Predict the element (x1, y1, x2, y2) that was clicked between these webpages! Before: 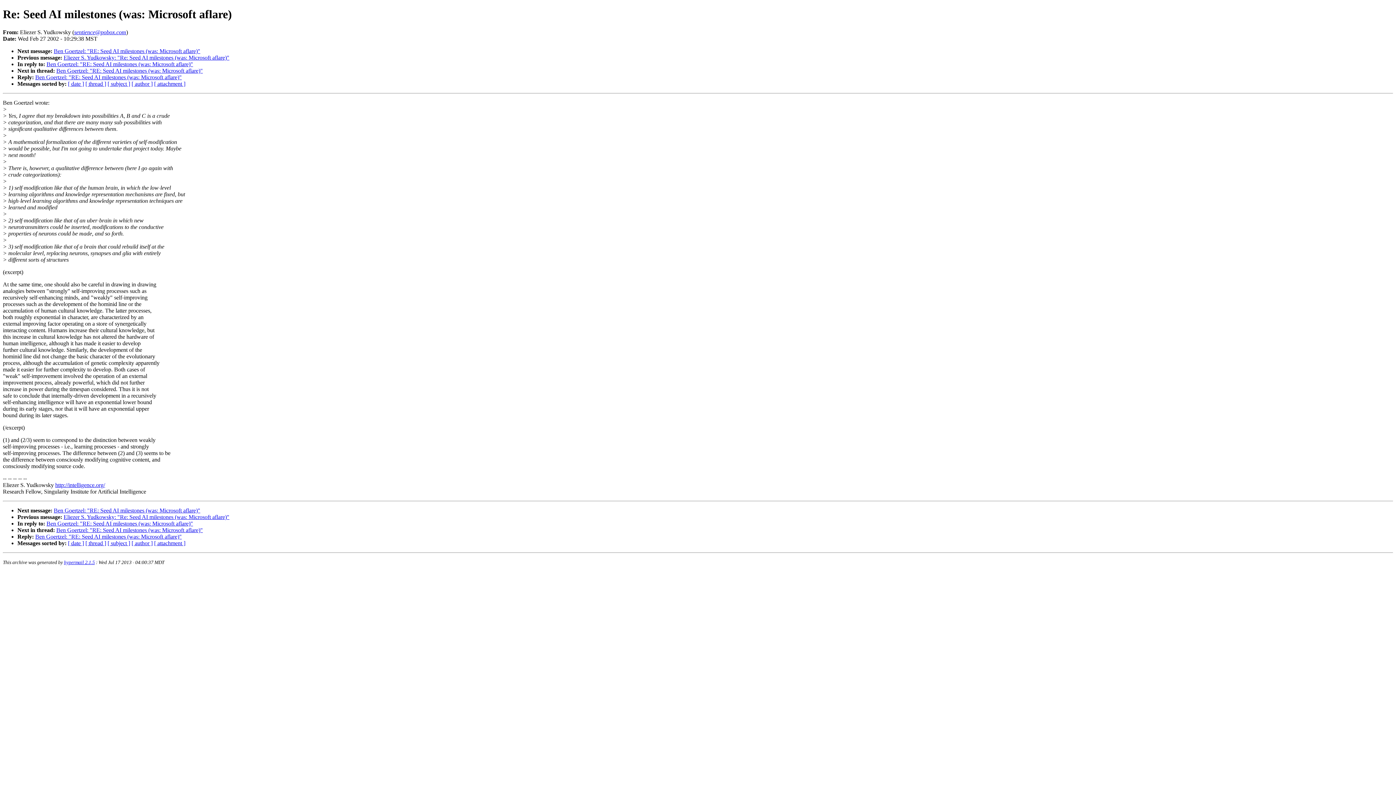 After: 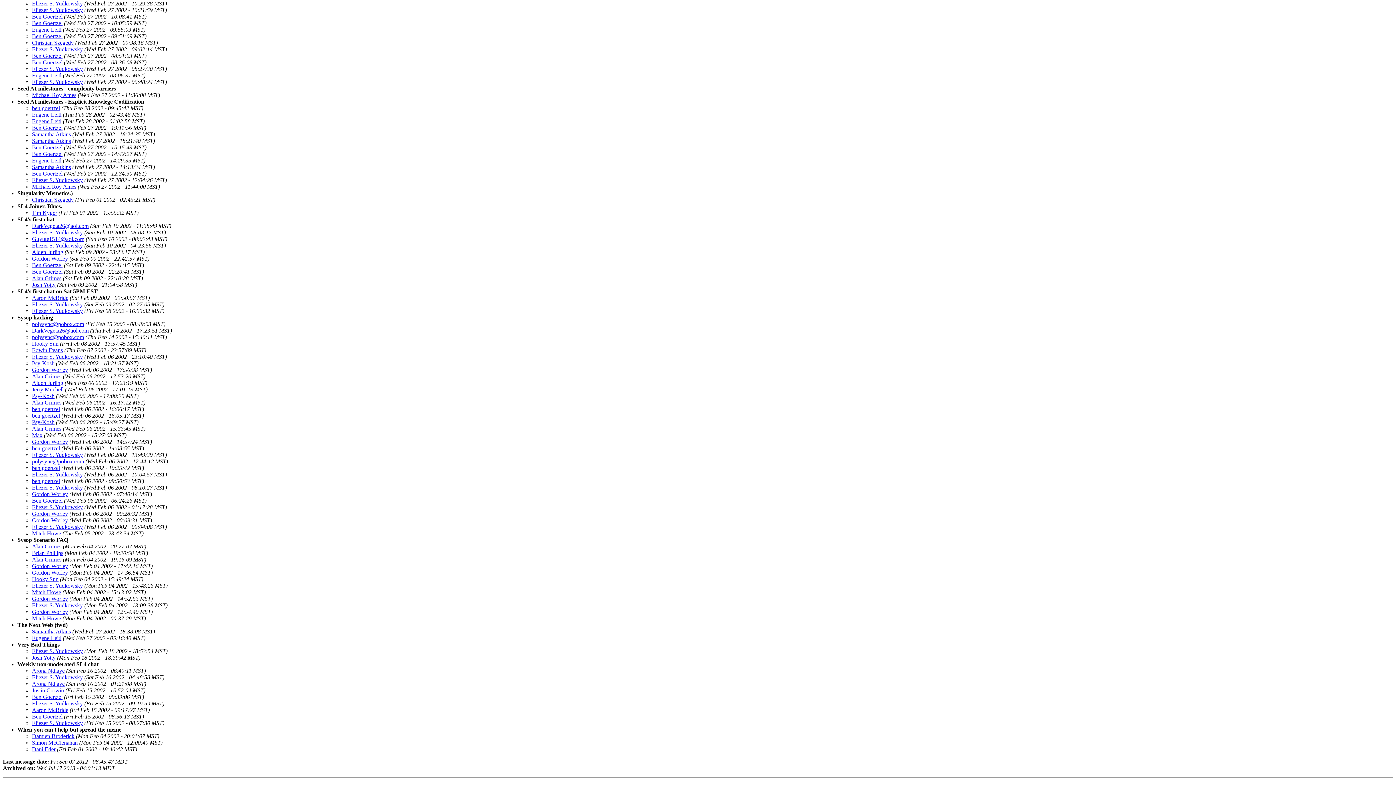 Action: label: [ subject ] bbox: (107, 540, 130, 546)